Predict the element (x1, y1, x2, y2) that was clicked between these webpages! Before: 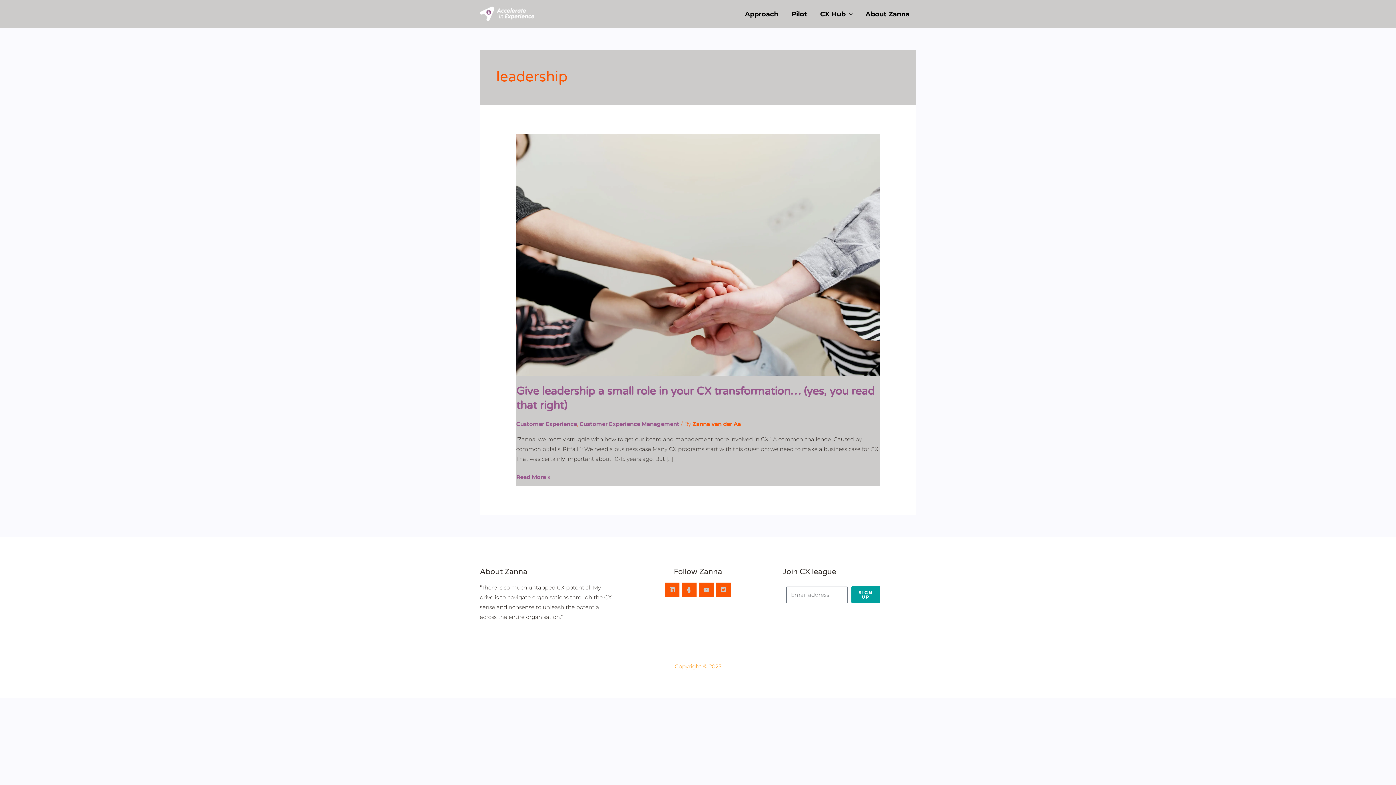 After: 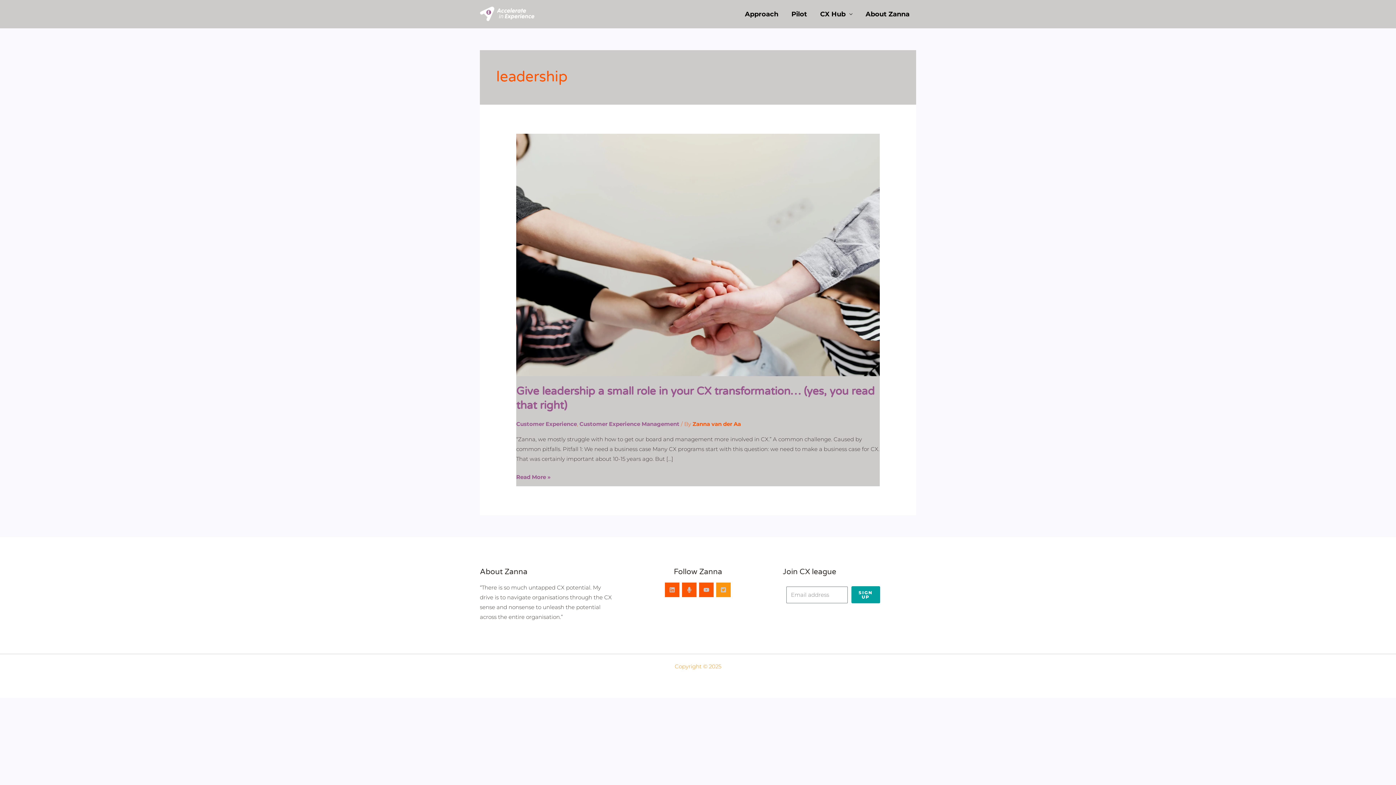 Action: bbox: (716, 583, 731, 597) label: Twitter